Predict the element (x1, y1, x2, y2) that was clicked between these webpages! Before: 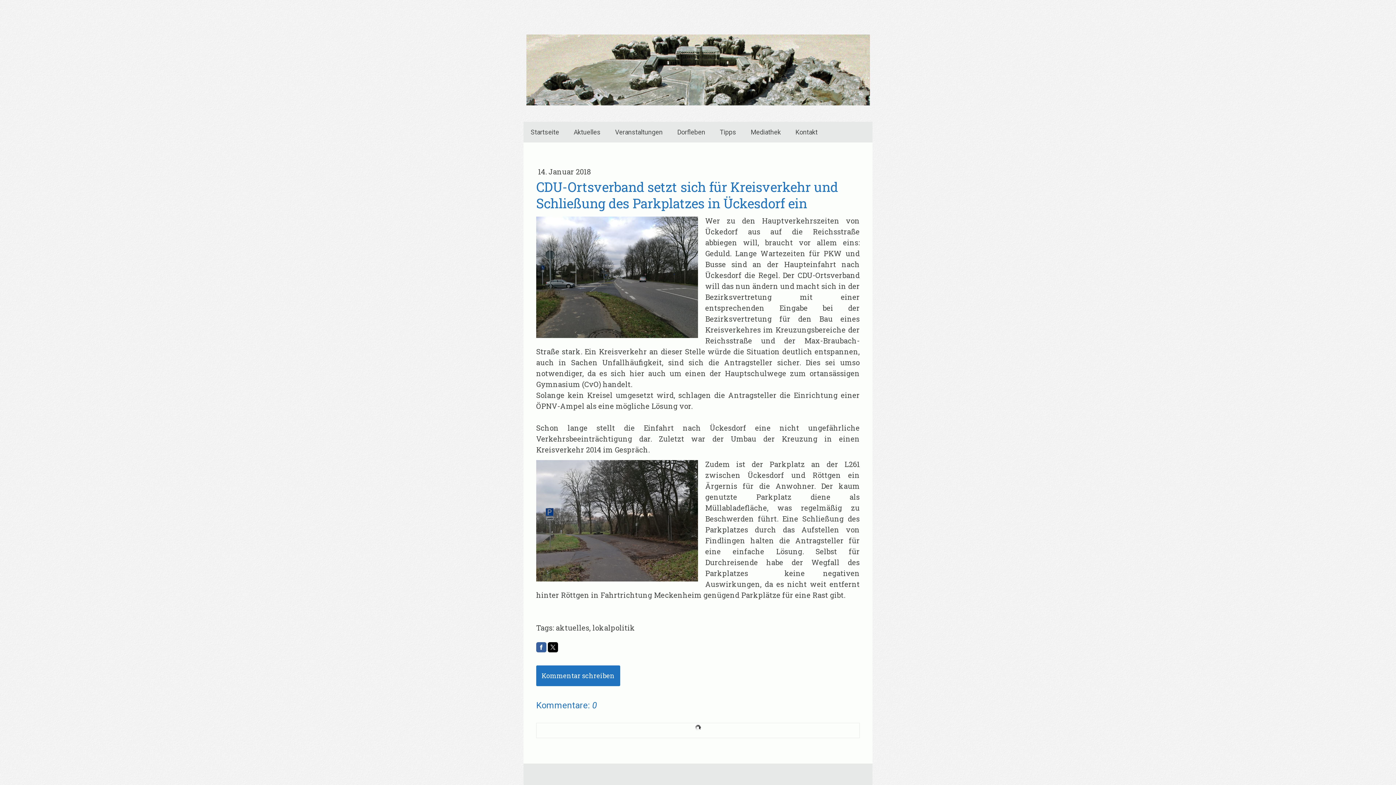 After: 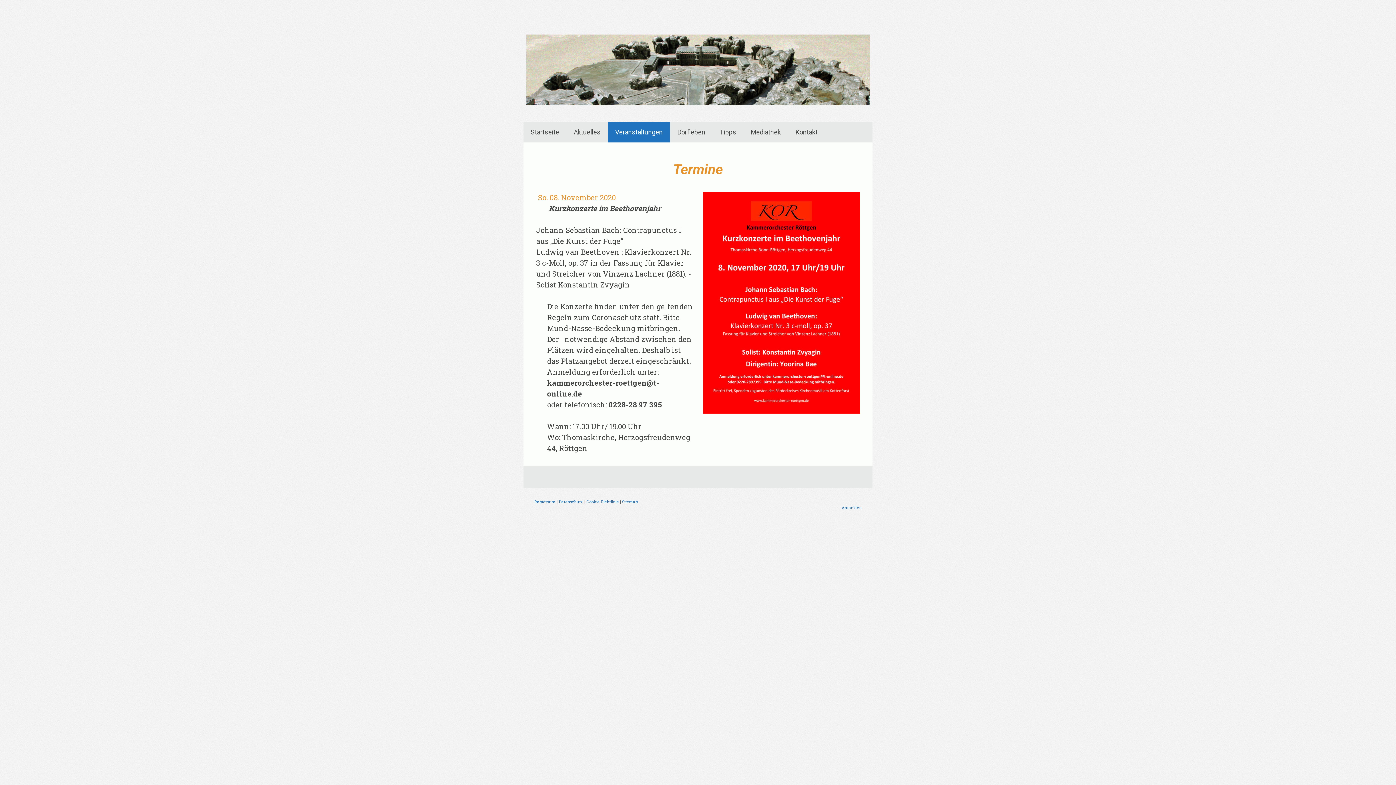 Action: bbox: (608, 121, 670, 142) label: Veranstaltungen